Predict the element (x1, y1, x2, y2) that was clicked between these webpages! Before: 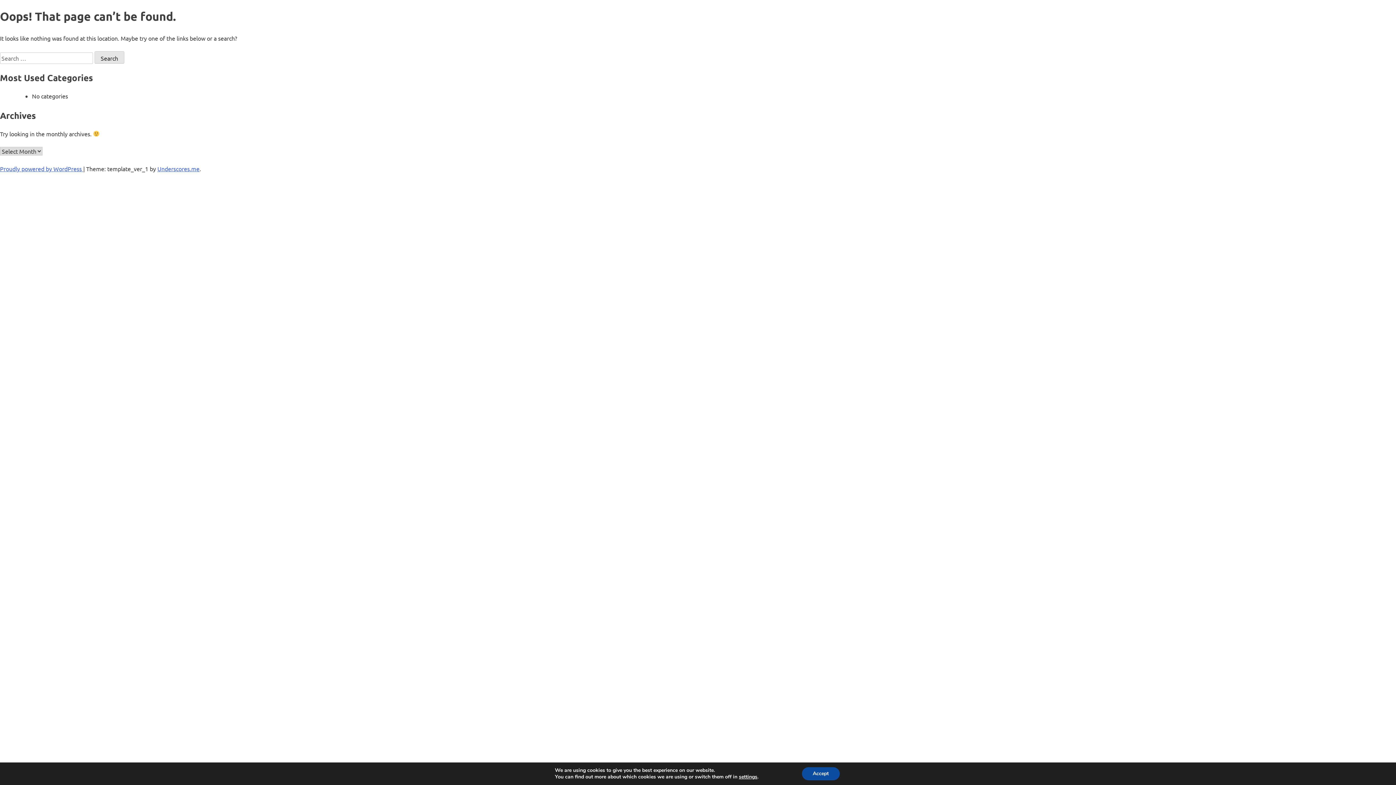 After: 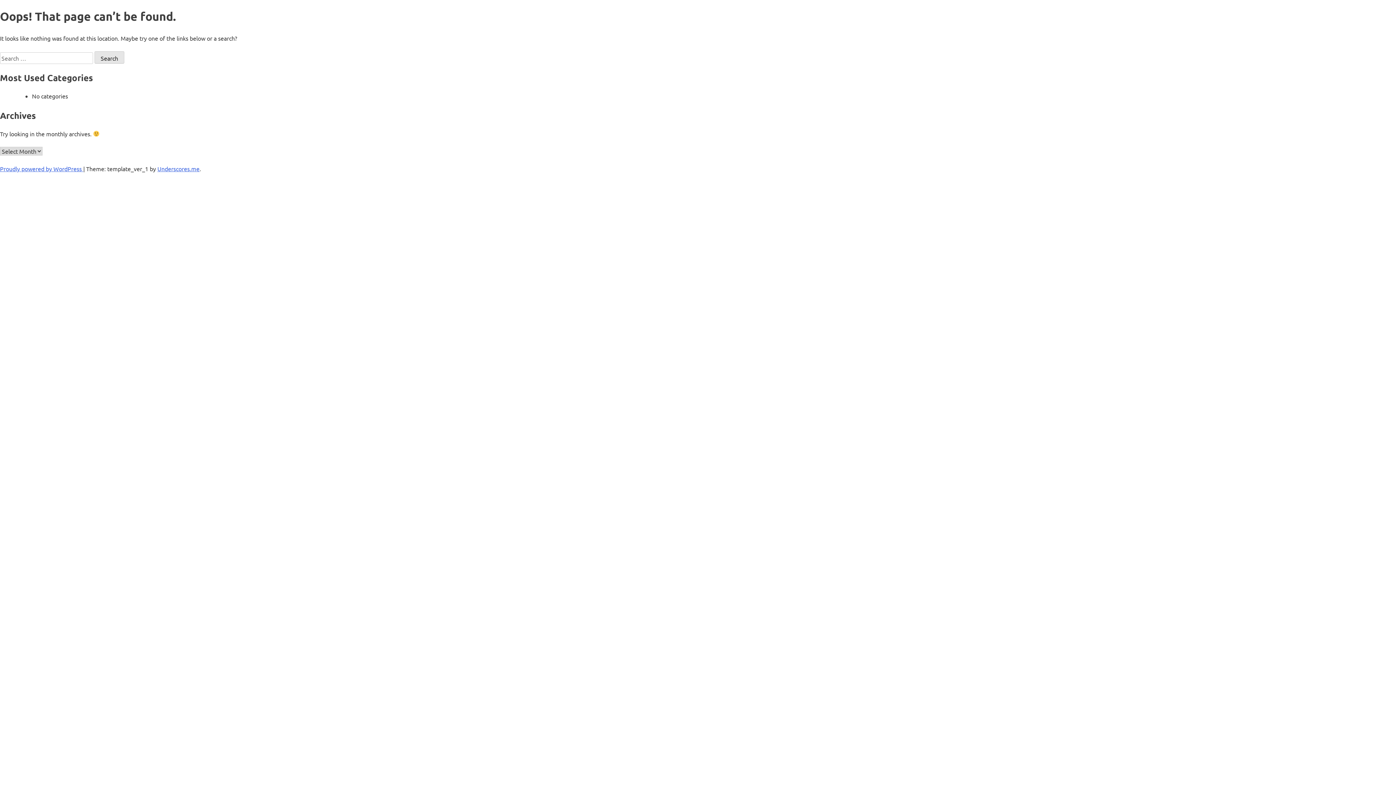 Action: bbox: (802, 767, 839, 780) label: Accept